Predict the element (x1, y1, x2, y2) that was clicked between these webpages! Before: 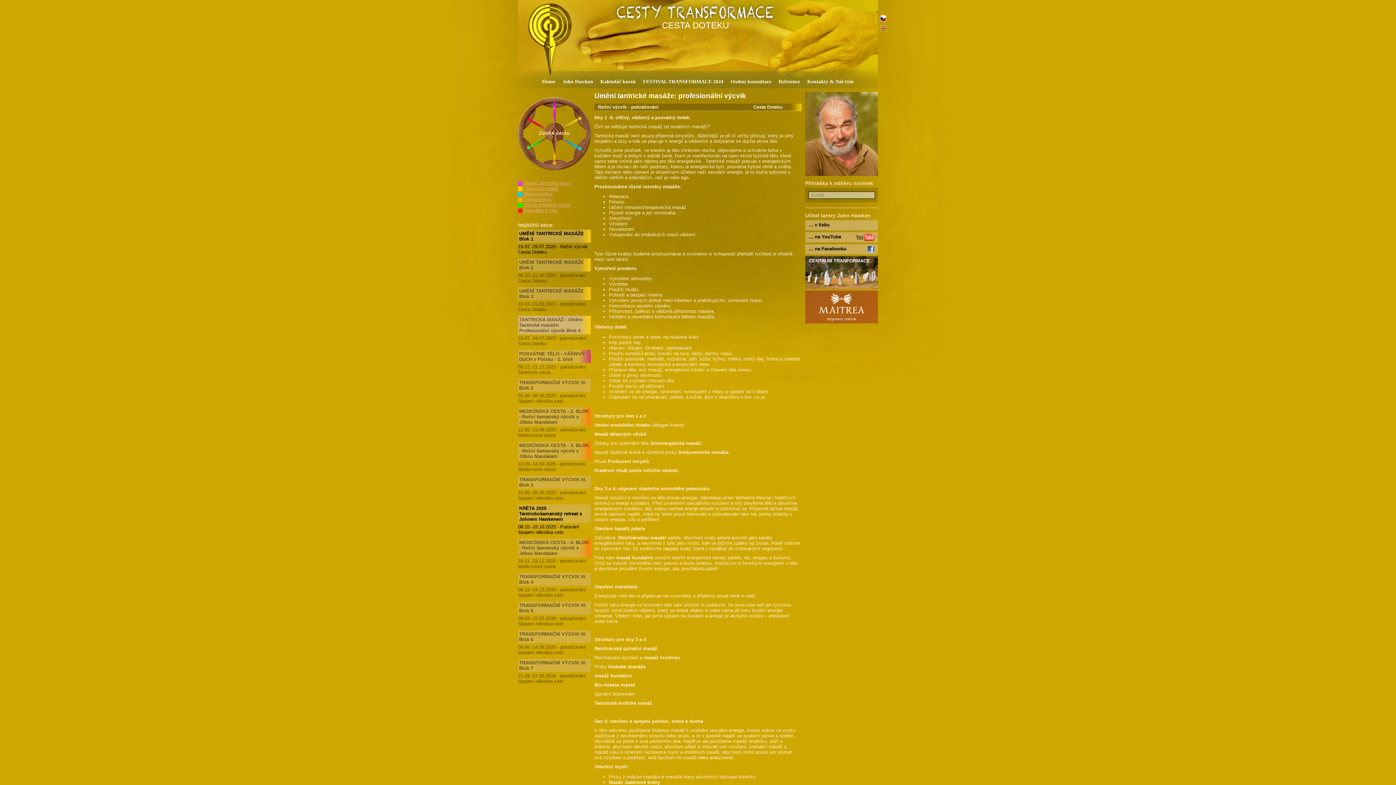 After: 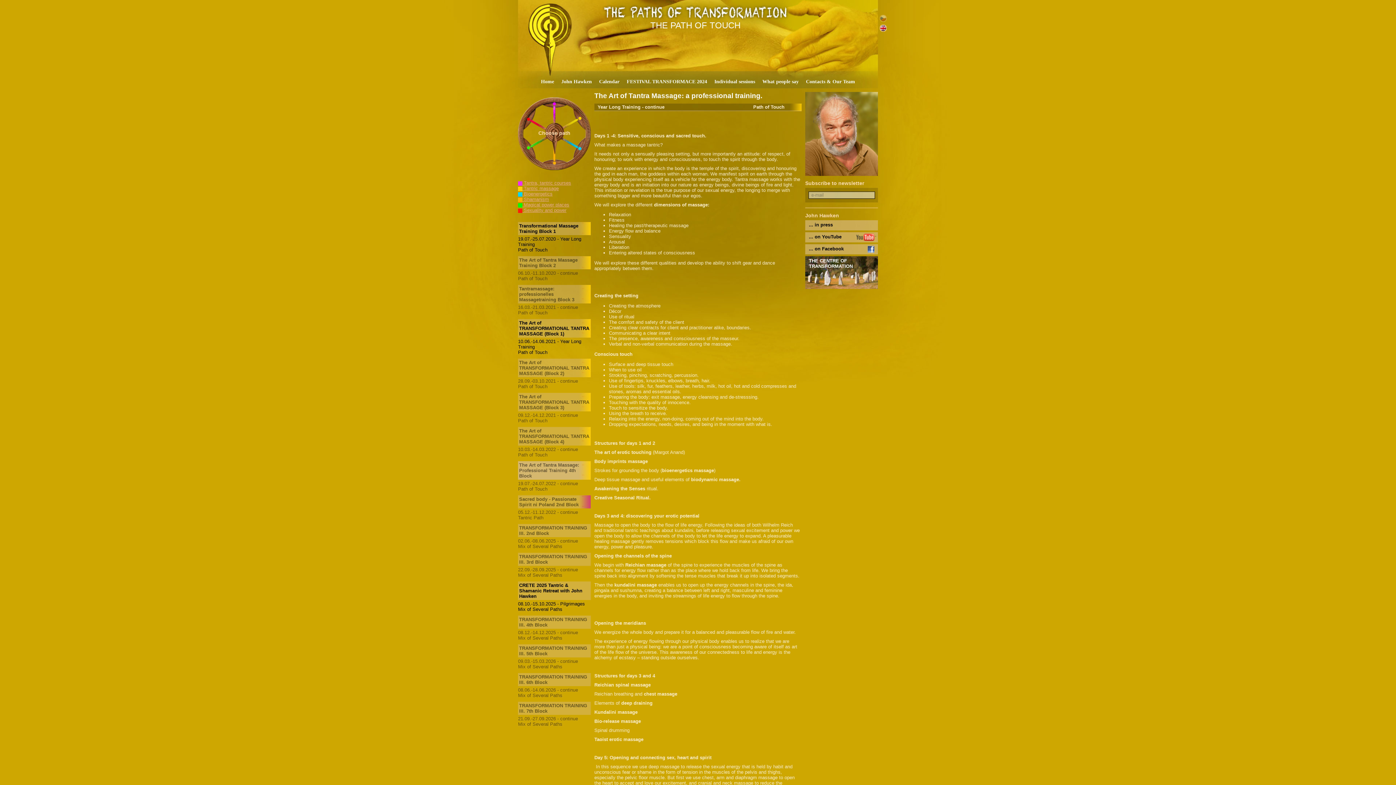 Action: bbox: (878, 23, 888, 32)